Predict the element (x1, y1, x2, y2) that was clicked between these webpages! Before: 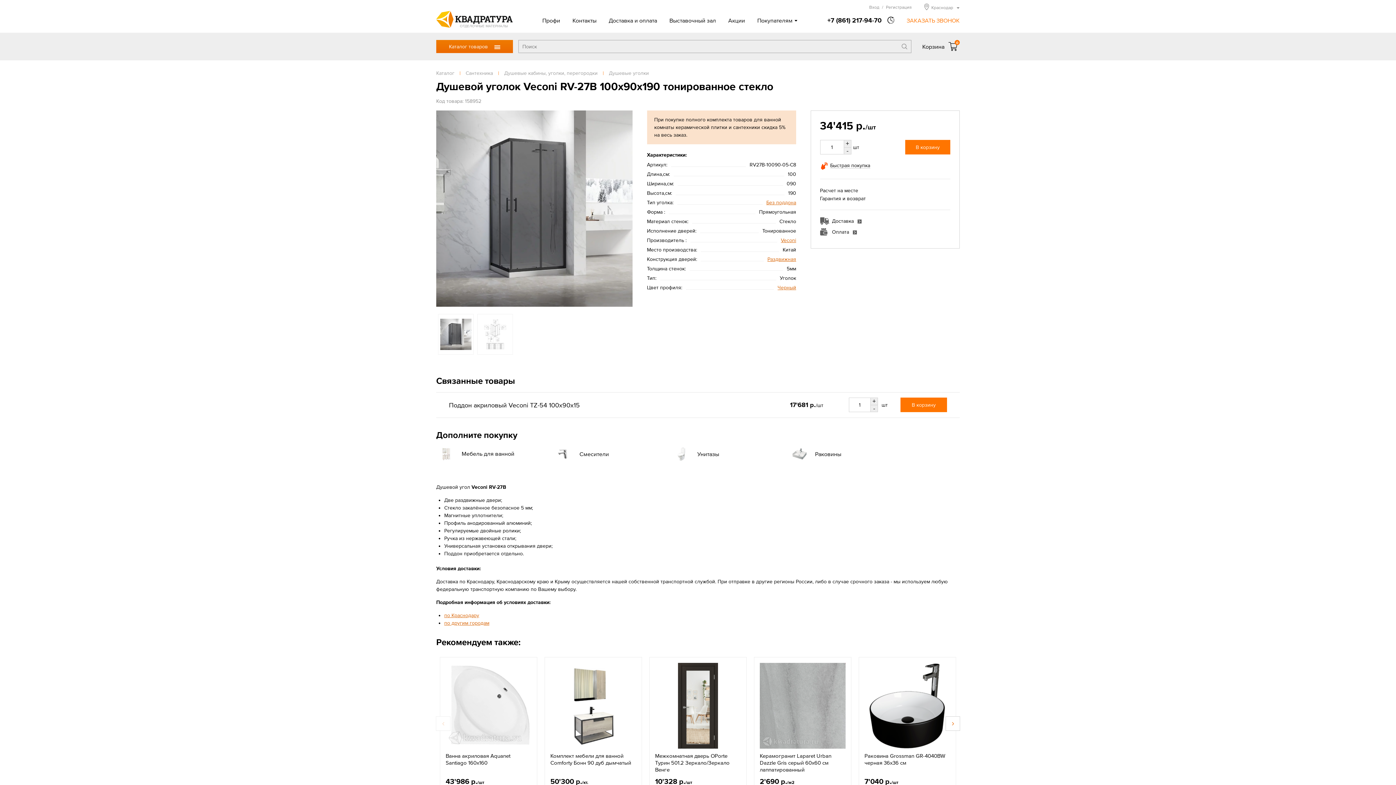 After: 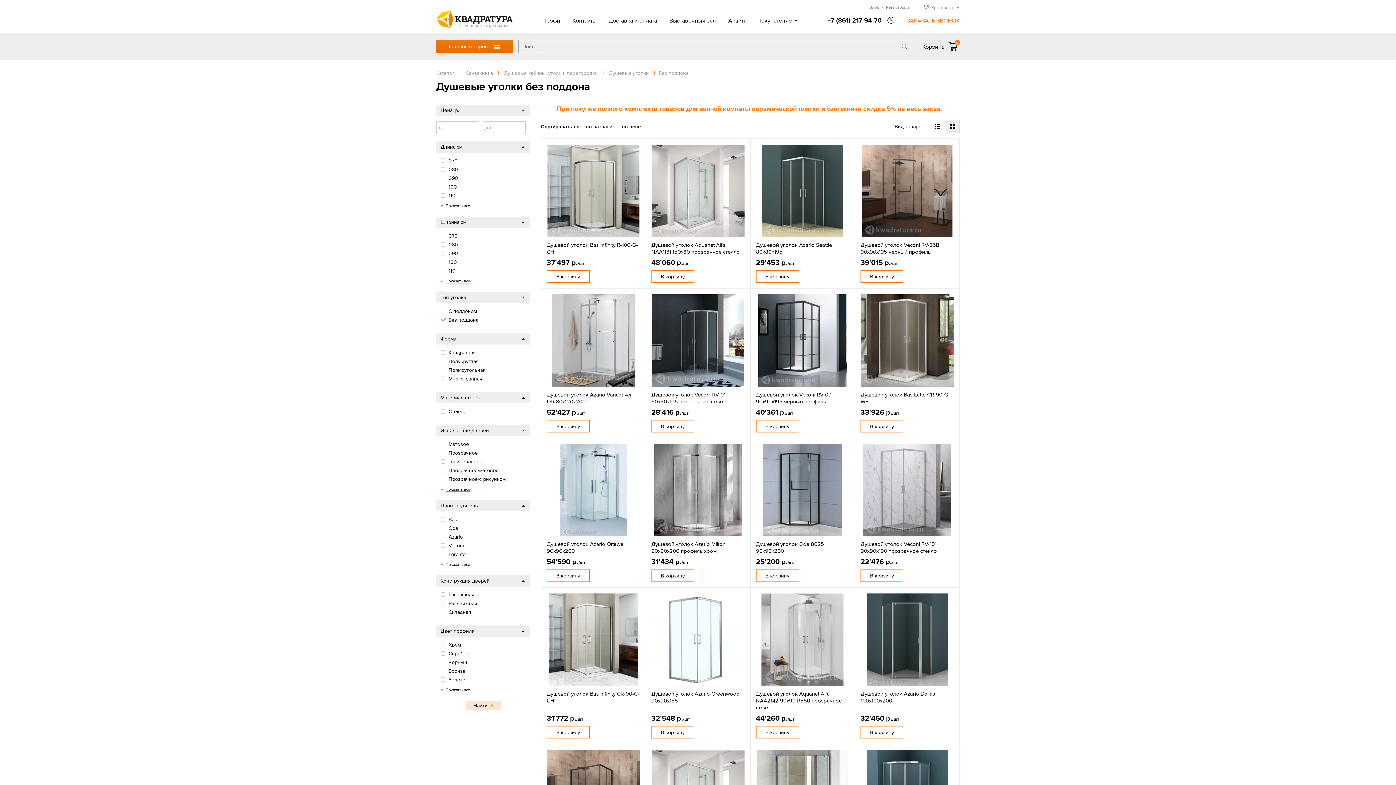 Action: bbox: (762, 198, 796, 206) label: Без поддона